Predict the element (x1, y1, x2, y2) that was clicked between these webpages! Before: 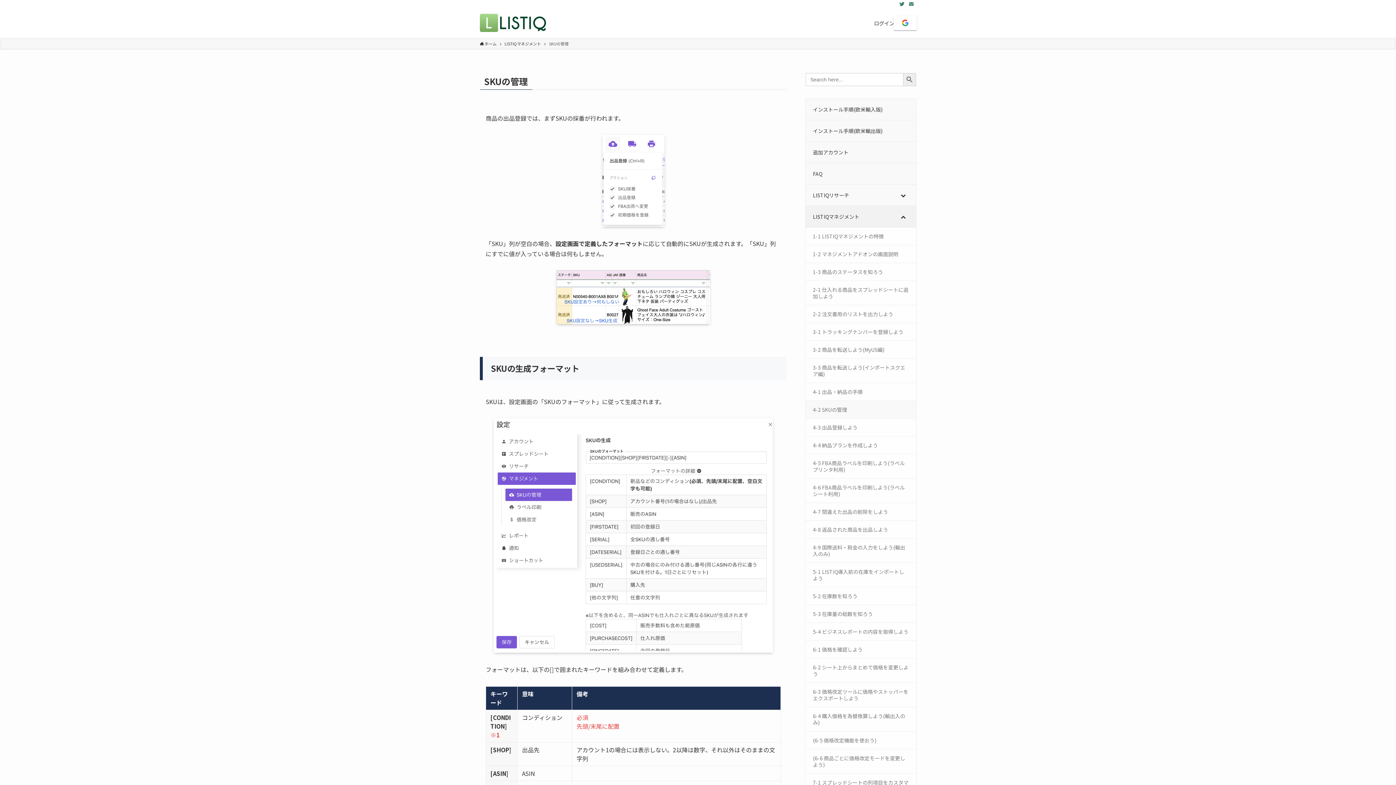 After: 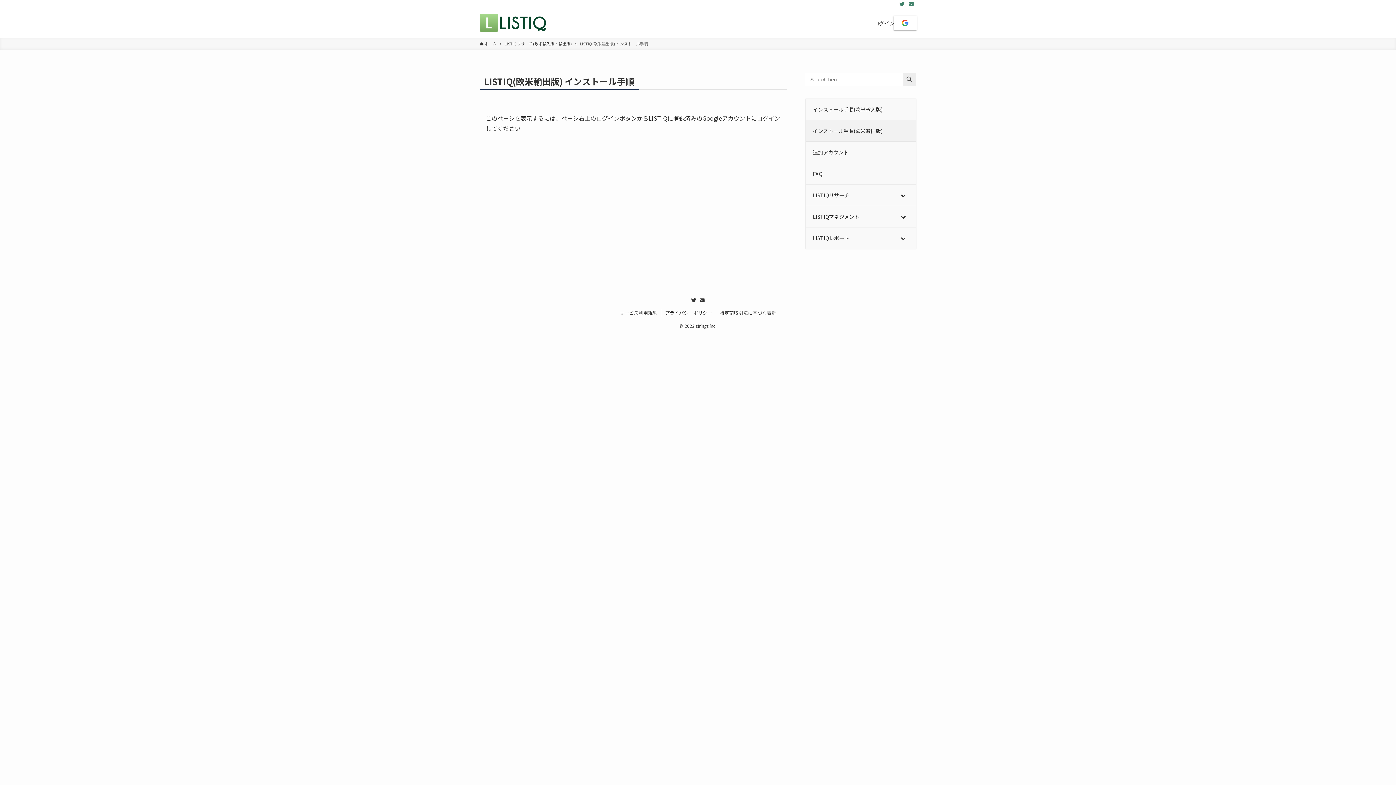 Action: bbox: (805, 120, 916, 141) label: インストール手順(欧米輸出版)